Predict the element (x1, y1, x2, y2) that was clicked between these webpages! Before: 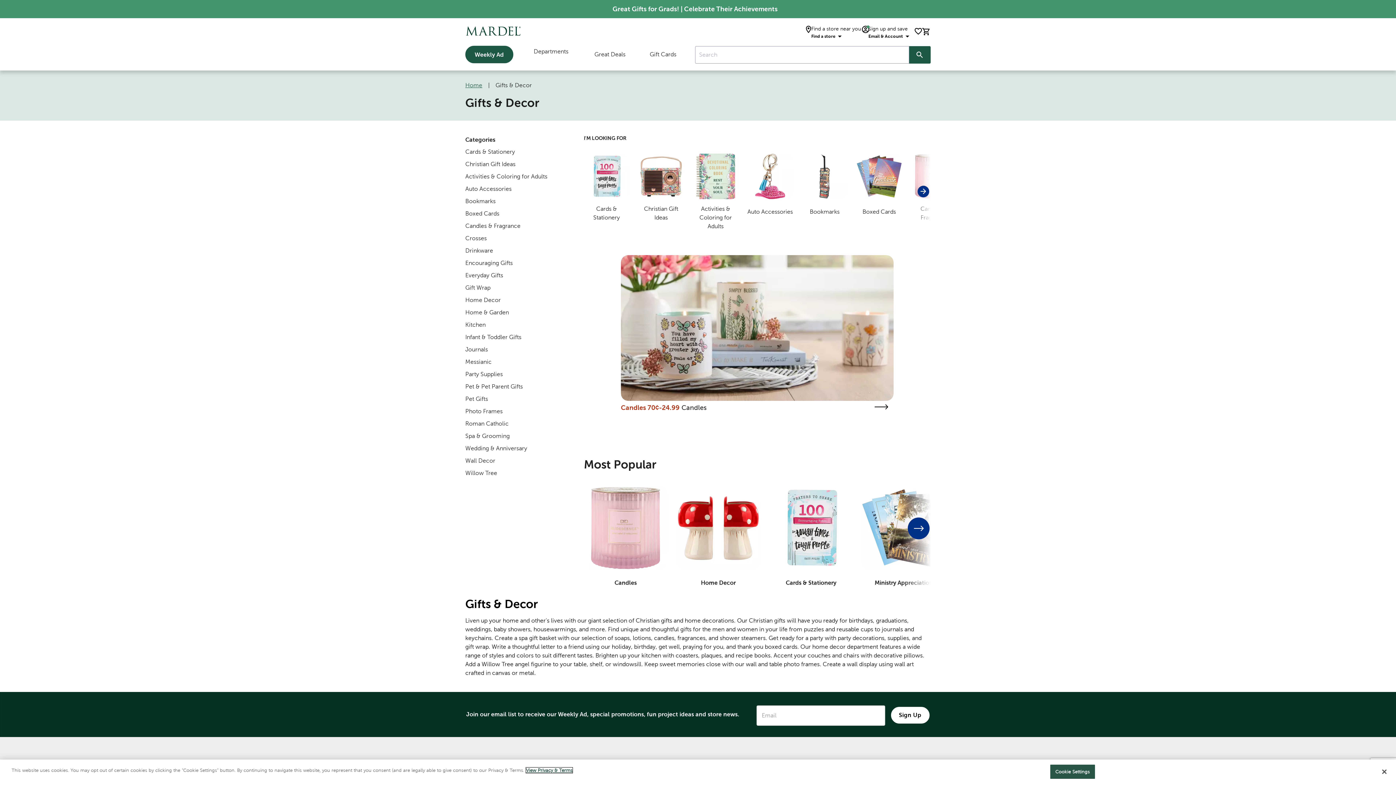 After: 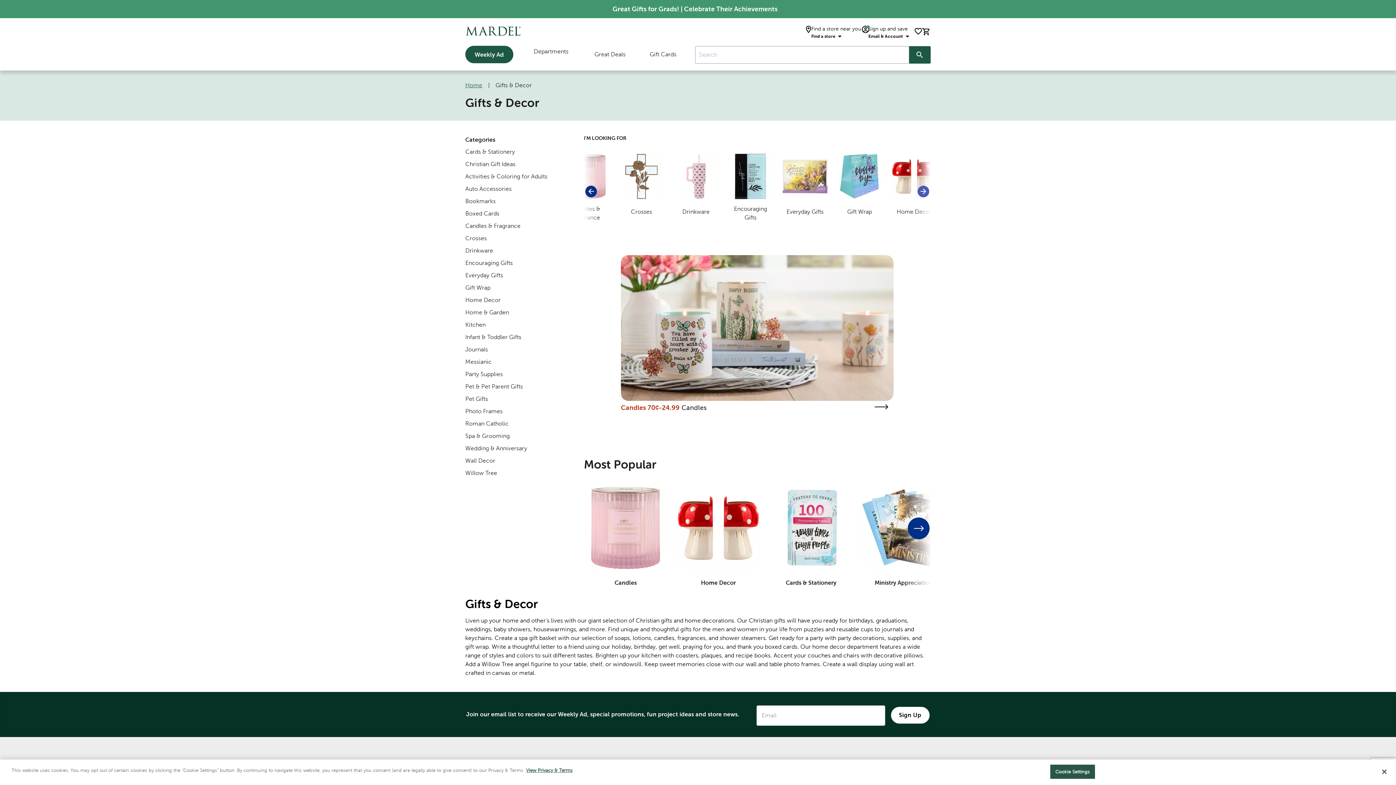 Action: bbox: (917, 185, 929, 197)